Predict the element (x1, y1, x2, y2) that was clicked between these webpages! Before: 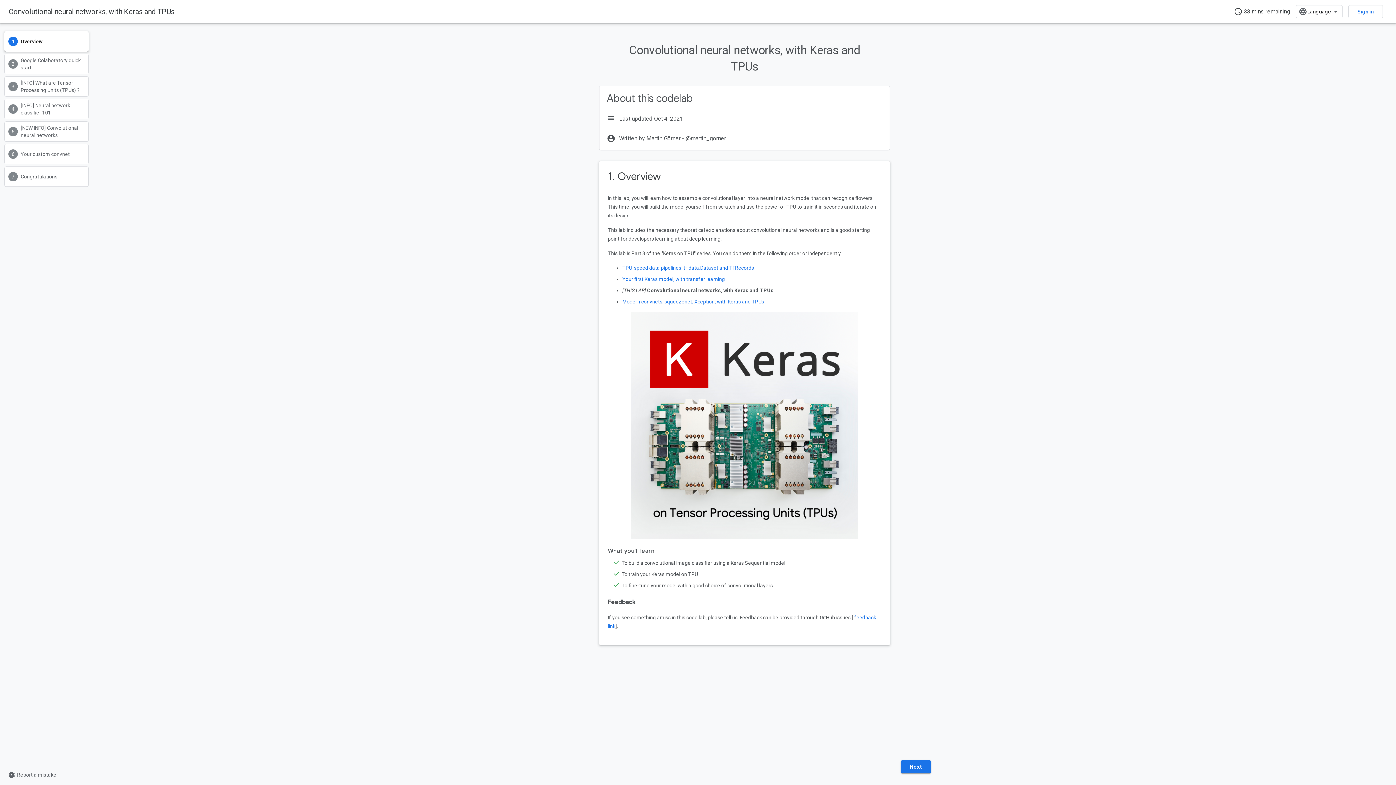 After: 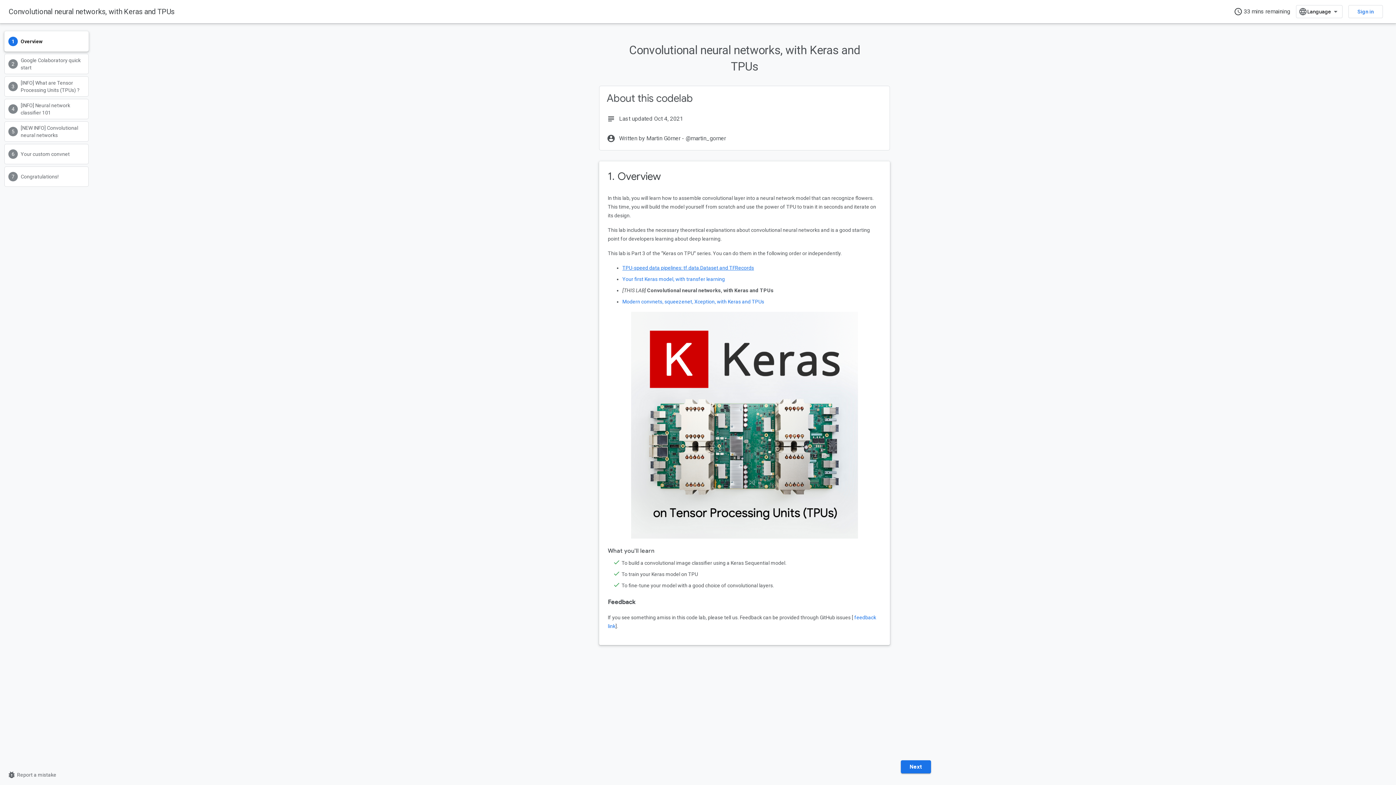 Action: label: TPU-speed data pipelines: tf.data.Dataset and TFRecords bbox: (622, 265, 754, 270)